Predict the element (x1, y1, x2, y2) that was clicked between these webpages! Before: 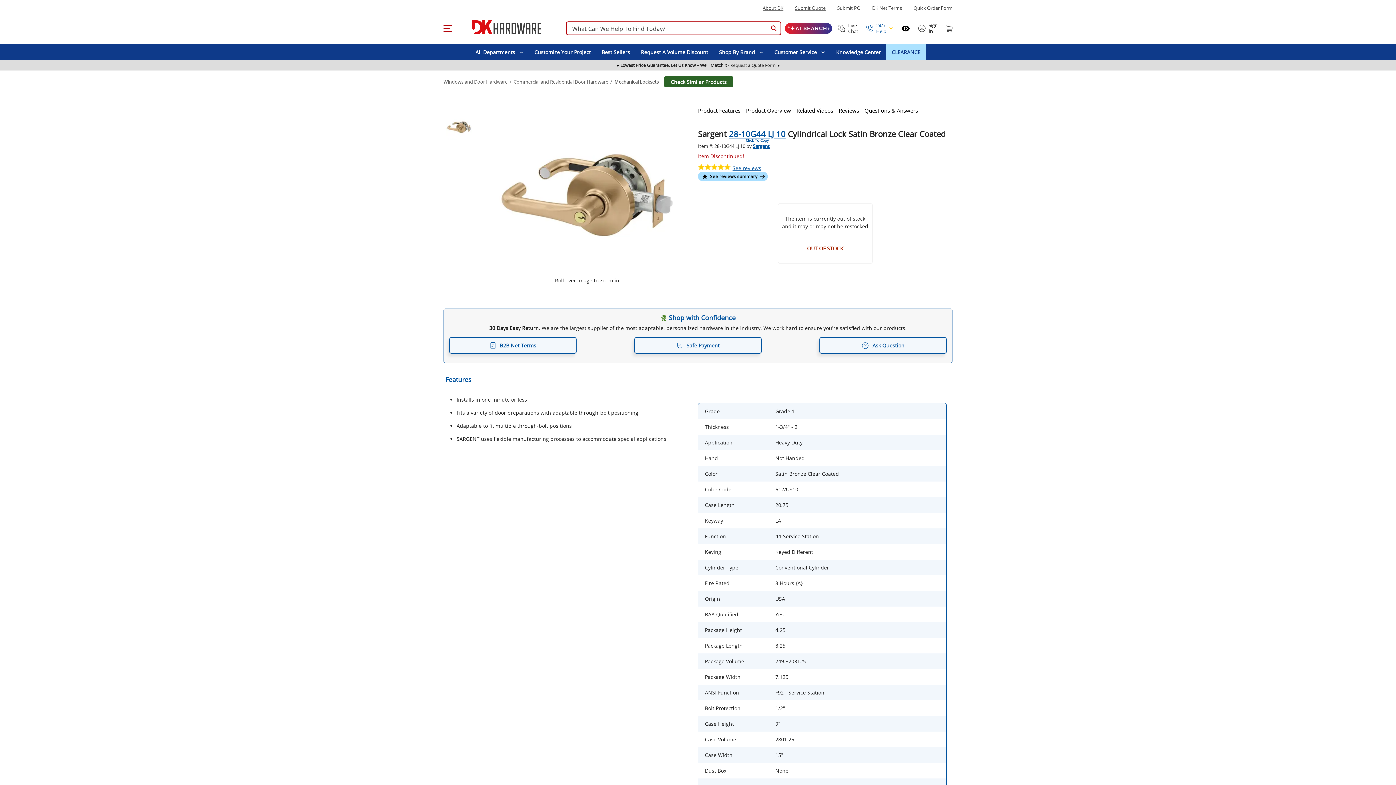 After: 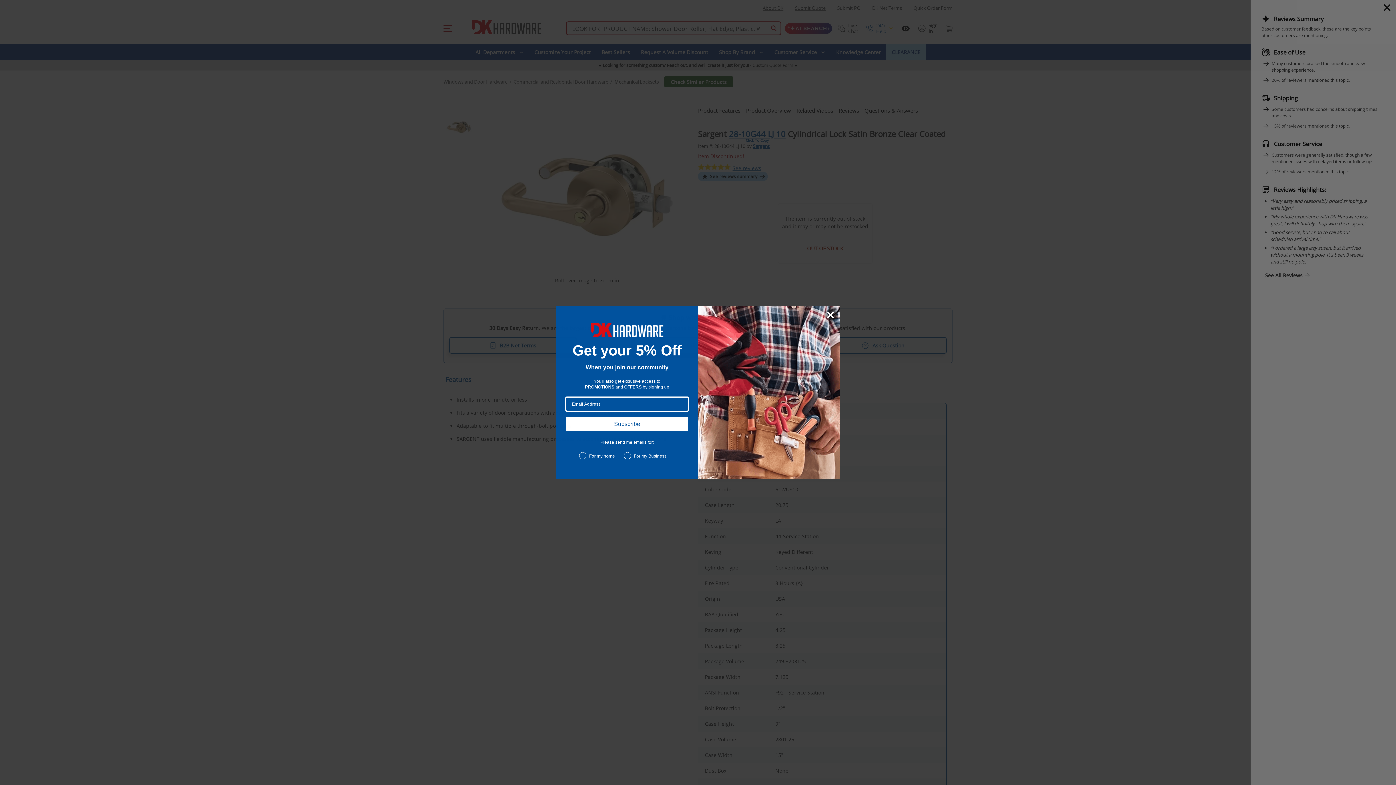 Action: bbox: (698, 172, 767, 181) label: See reviews summary